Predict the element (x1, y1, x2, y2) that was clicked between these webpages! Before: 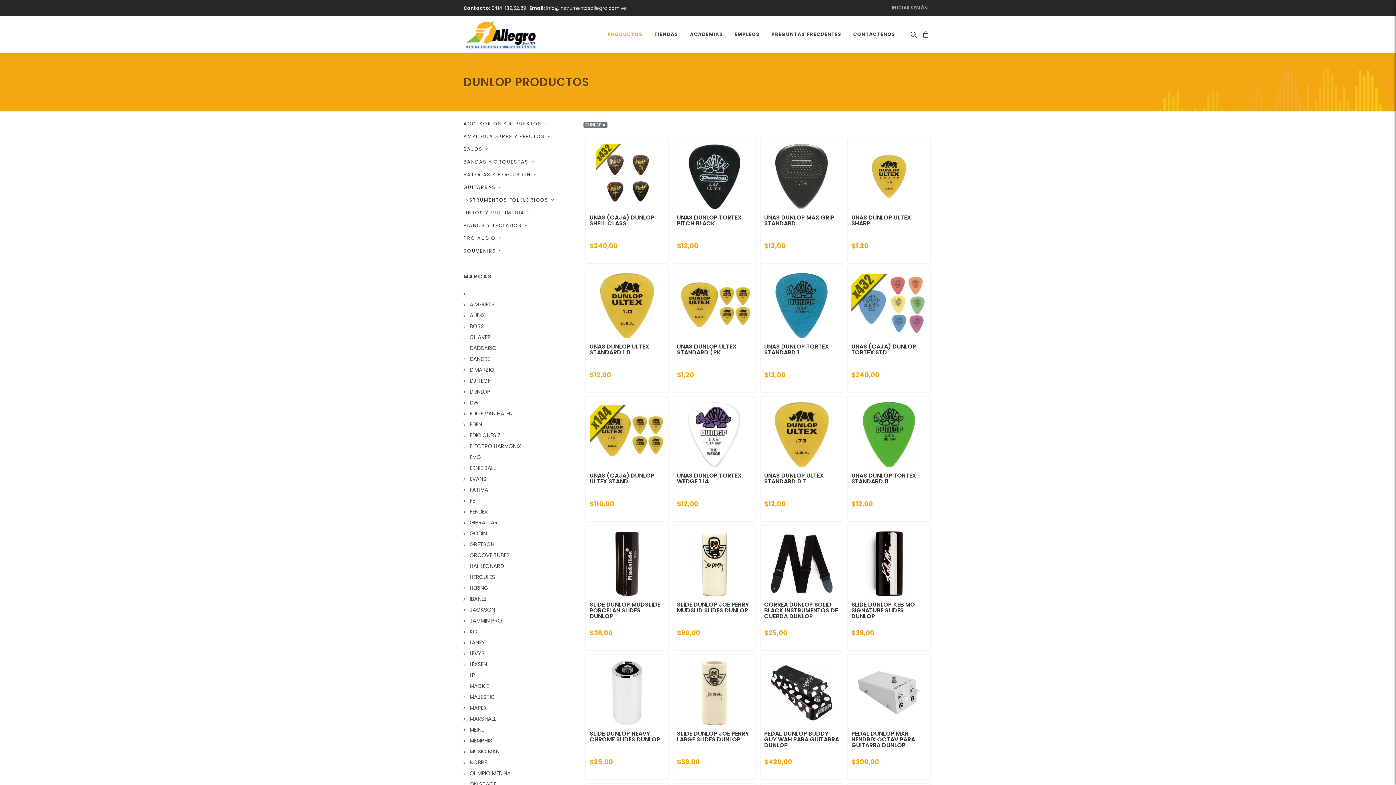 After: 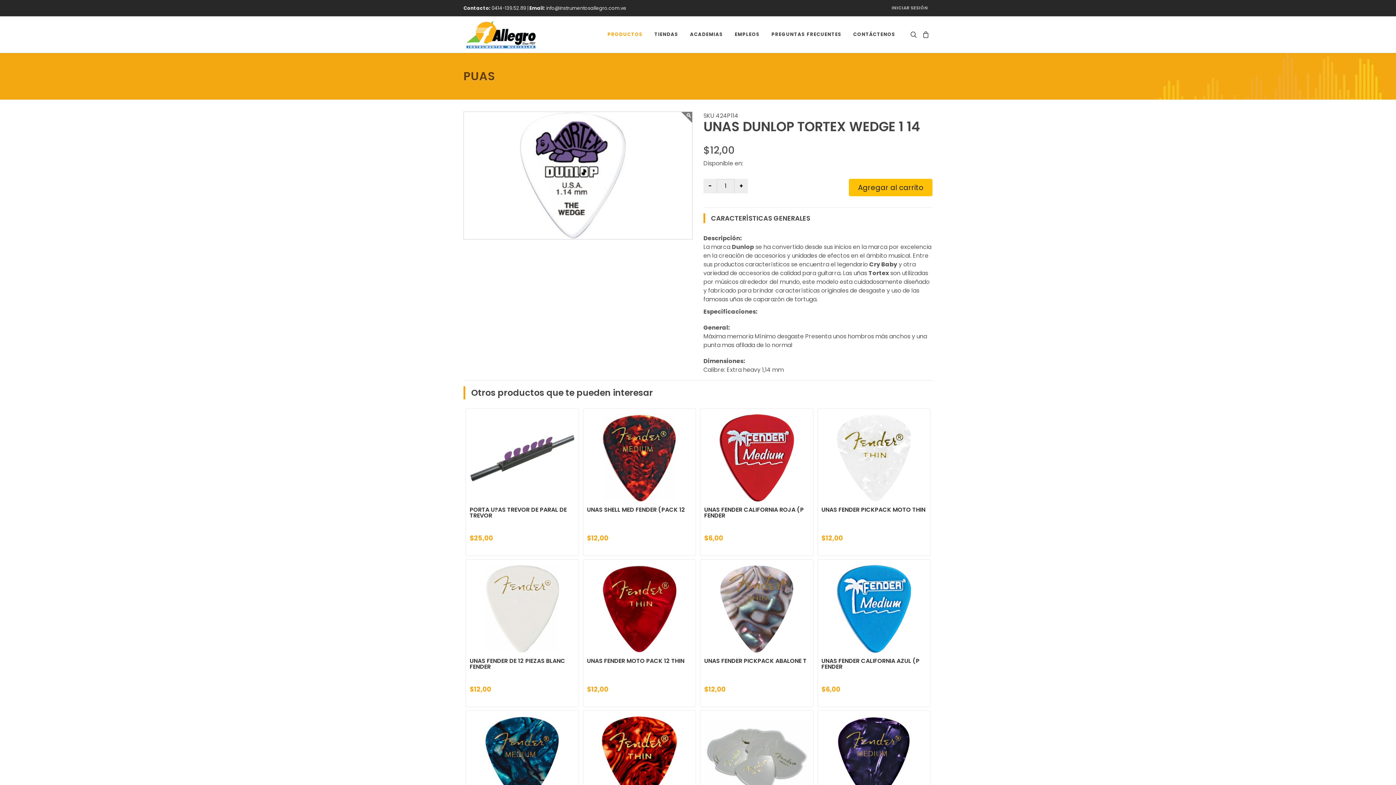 Action: bbox: (677, 402, 752, 467)